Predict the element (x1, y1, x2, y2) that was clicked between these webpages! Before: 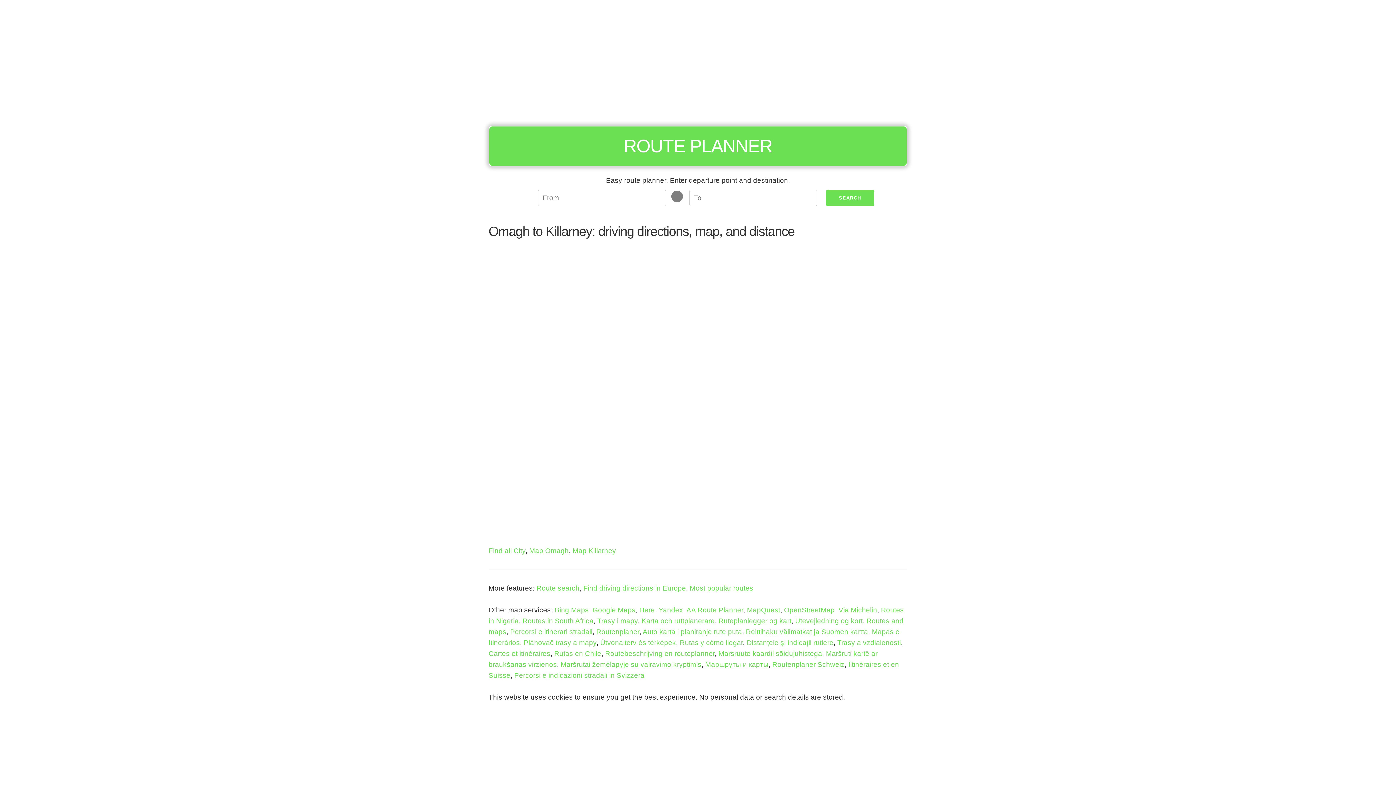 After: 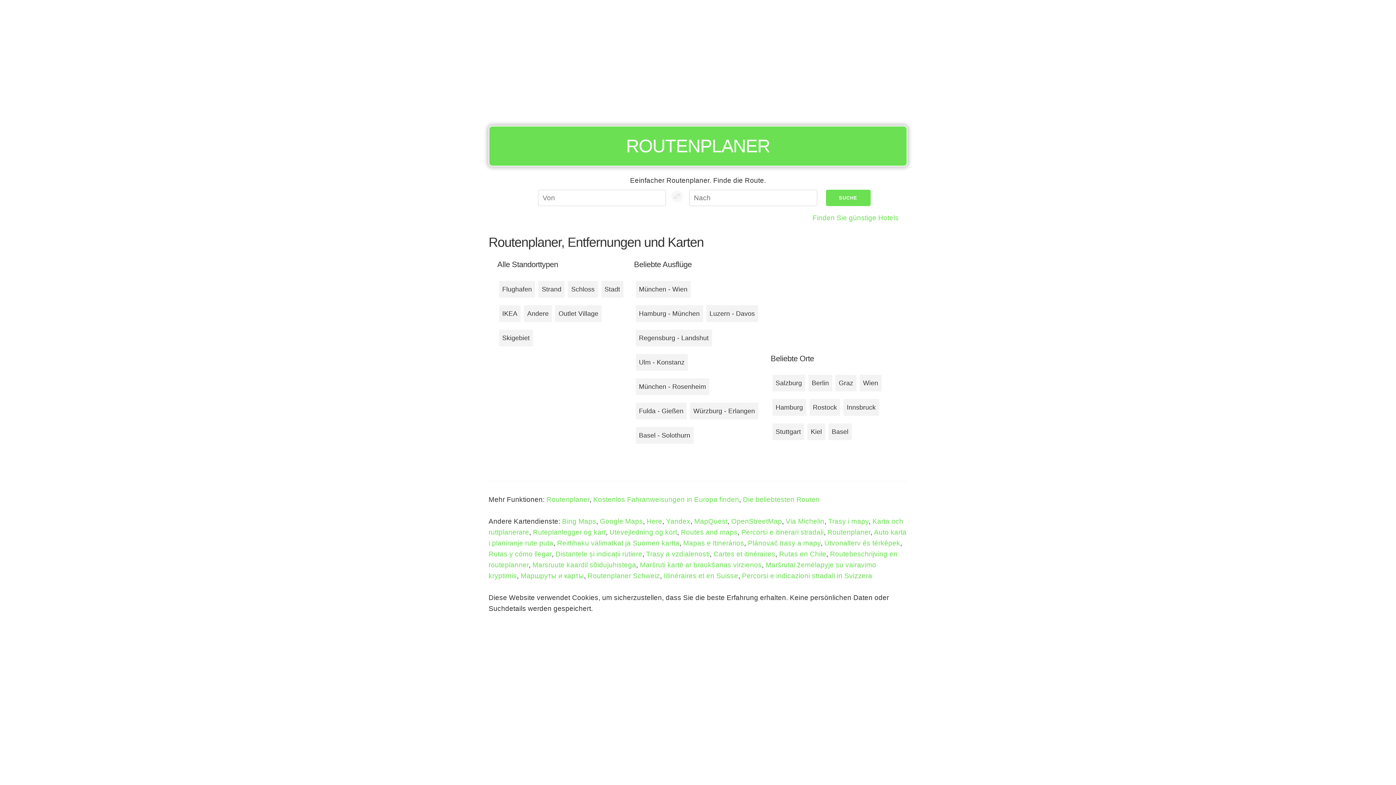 Action: bbox: (596, 628, 639, 635) label: Routenplaner